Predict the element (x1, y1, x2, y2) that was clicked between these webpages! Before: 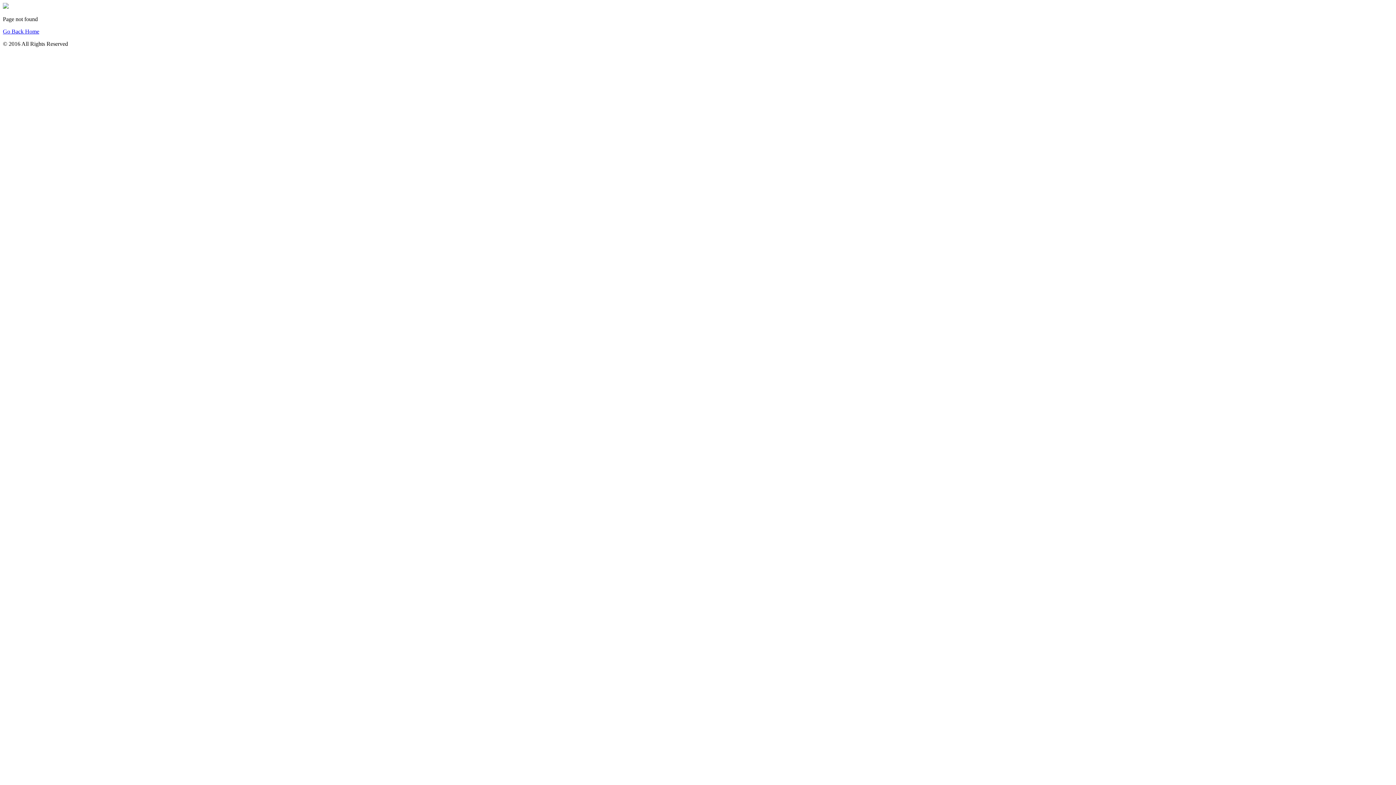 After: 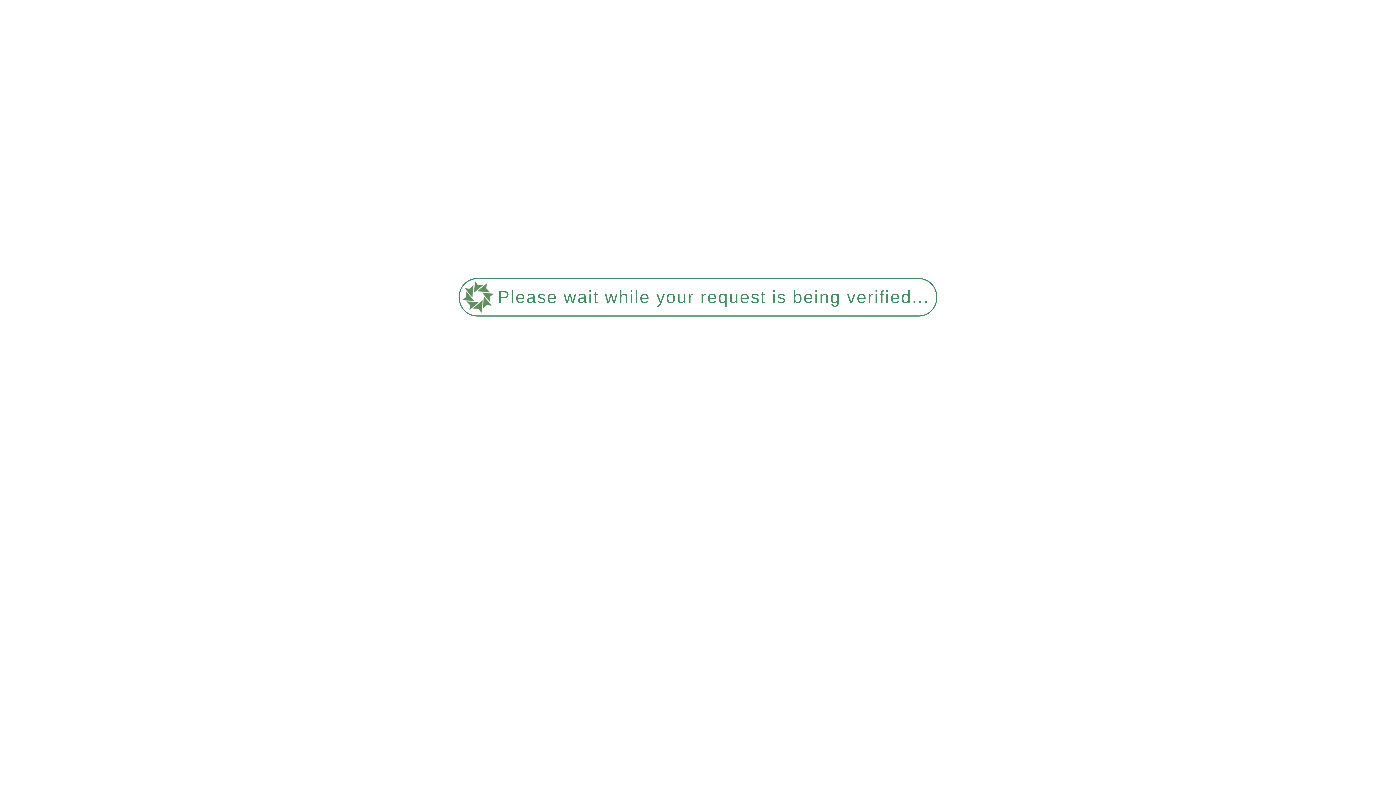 Action: label: Go Back Home bbox: (2, 28, 39, 34)